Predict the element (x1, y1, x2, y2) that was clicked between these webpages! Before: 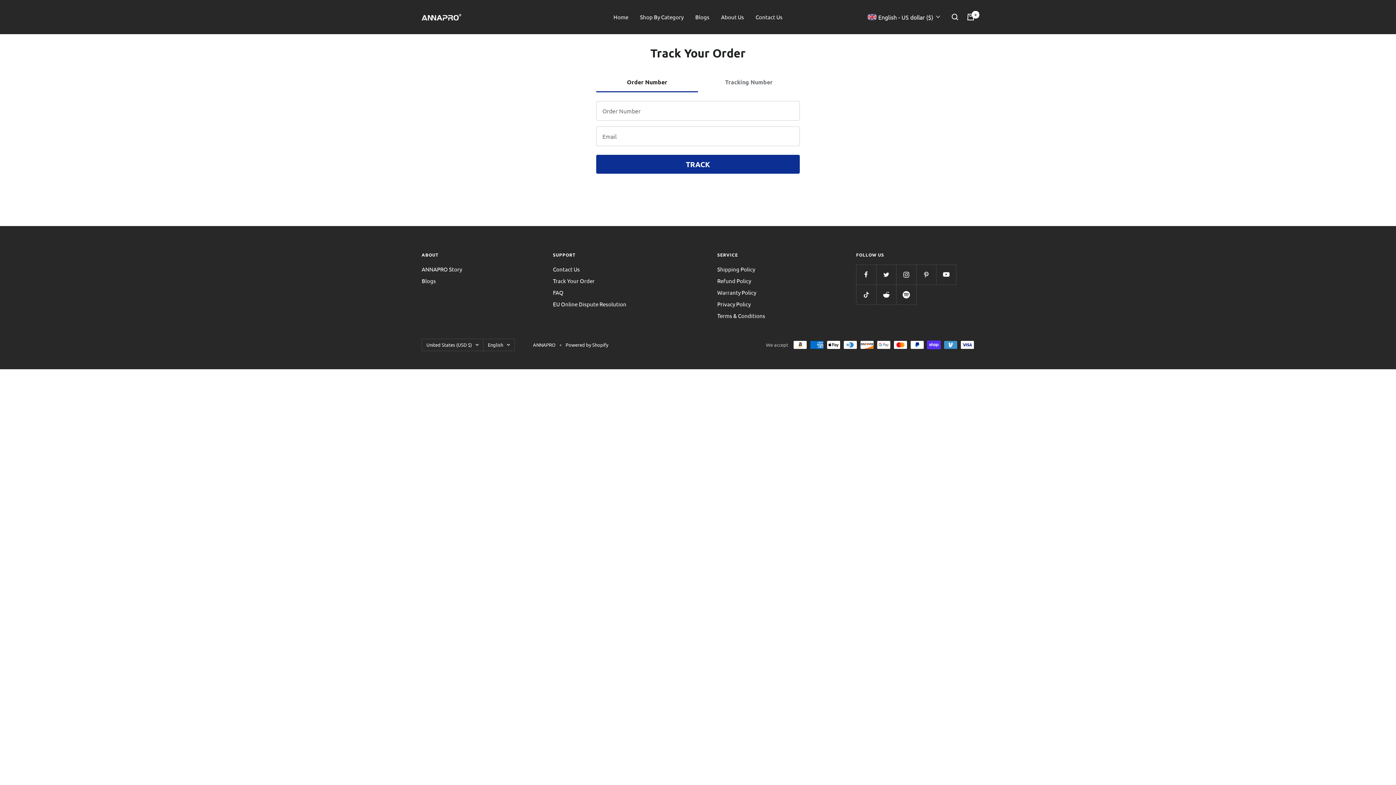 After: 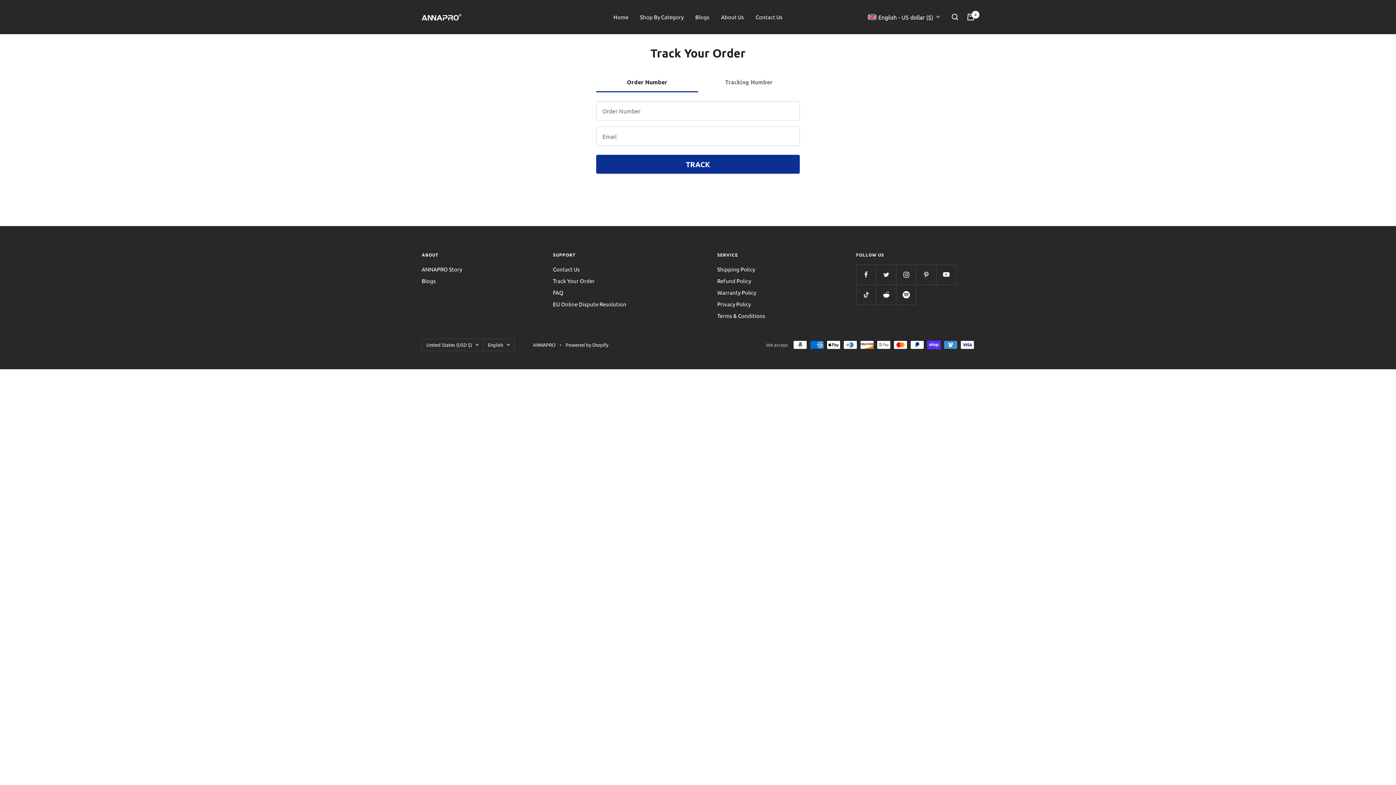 Action: bbox: (553, 276, 594, 285) label: Track Your Order